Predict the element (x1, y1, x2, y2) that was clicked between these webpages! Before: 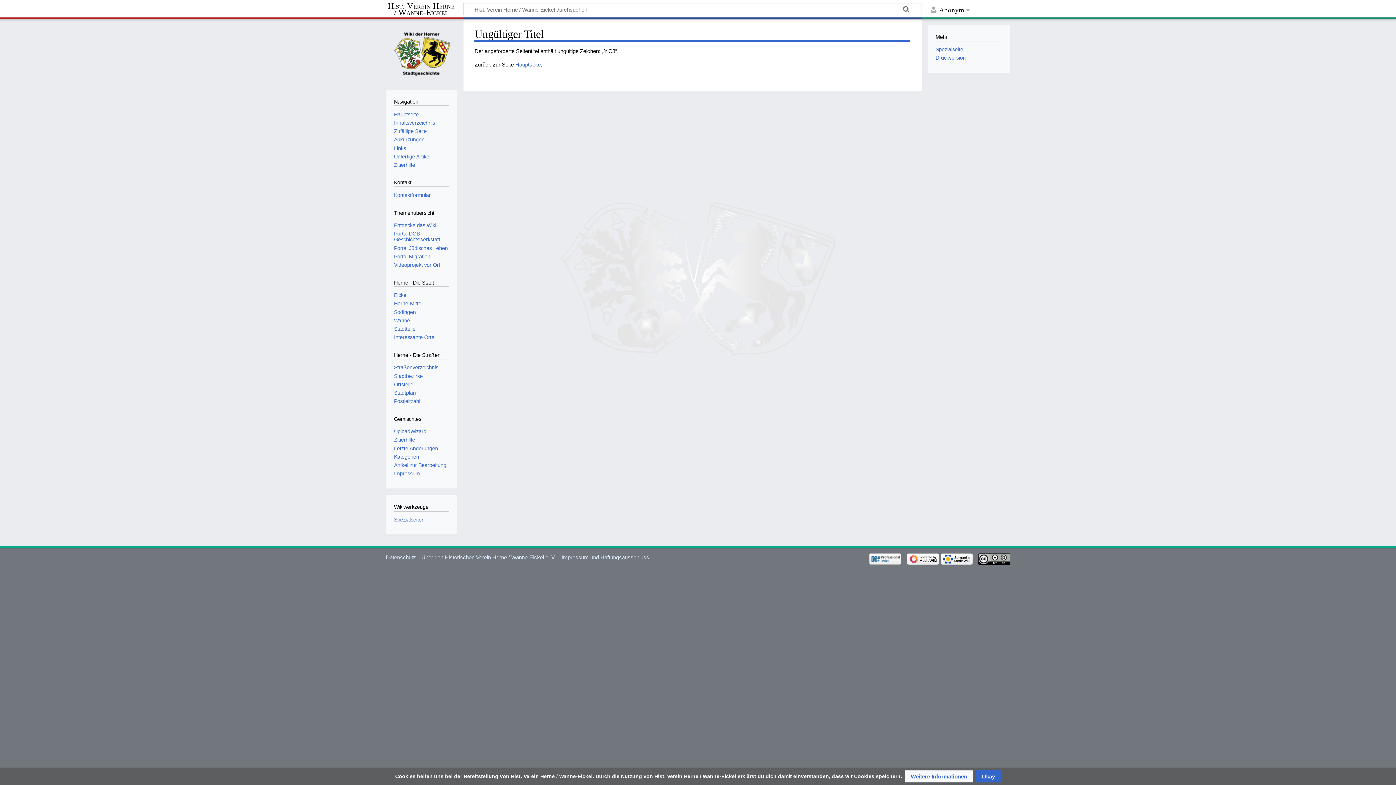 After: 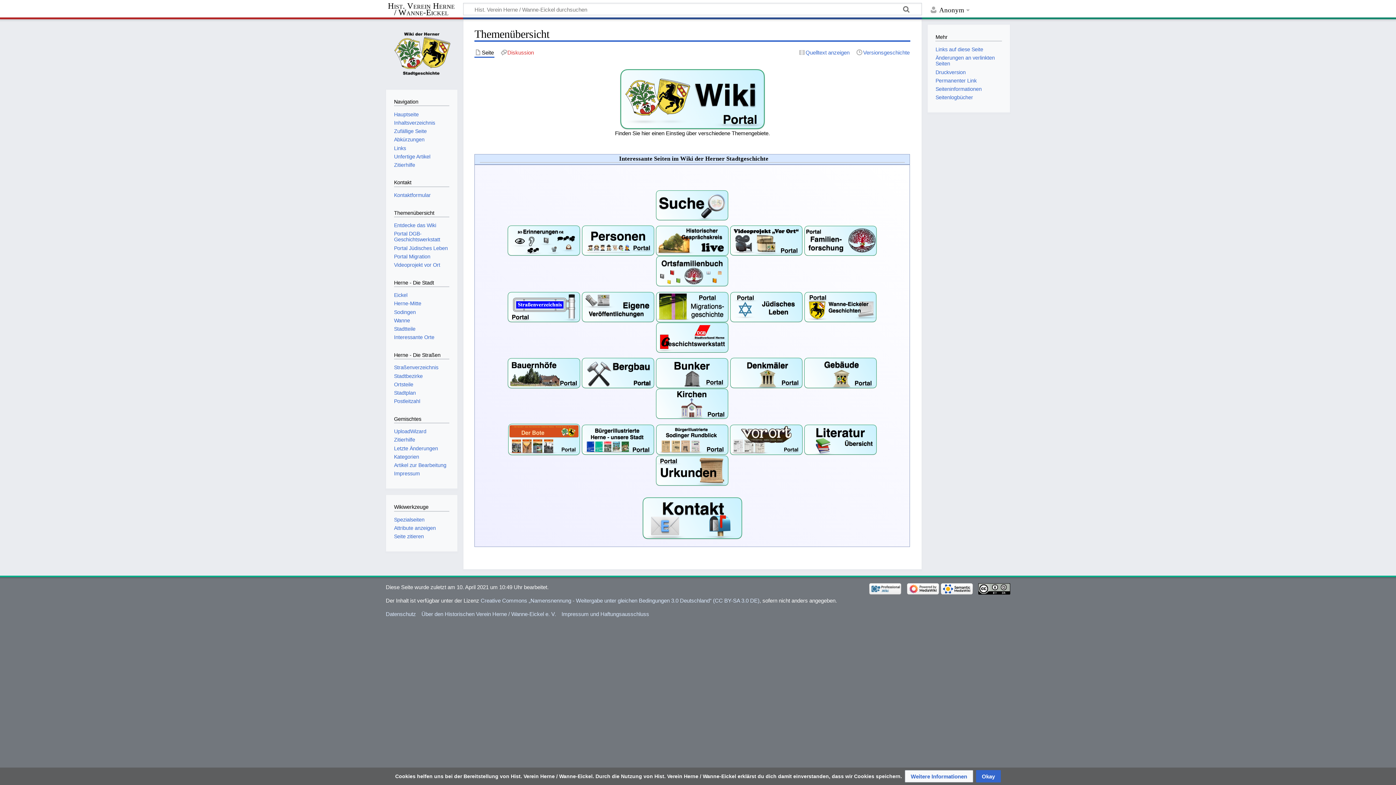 Action: label: Entdecke das Wiki bbox: (394, 222, 436, 228)